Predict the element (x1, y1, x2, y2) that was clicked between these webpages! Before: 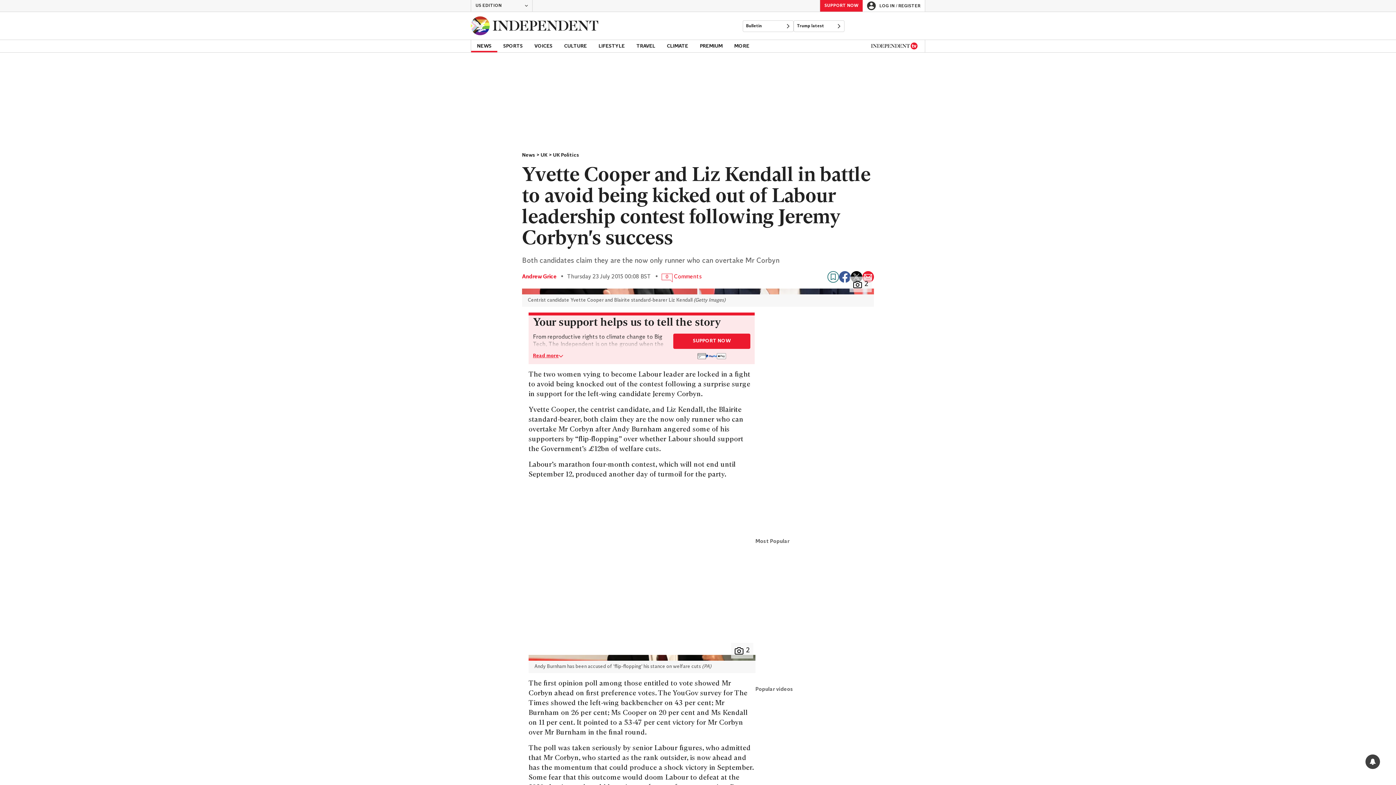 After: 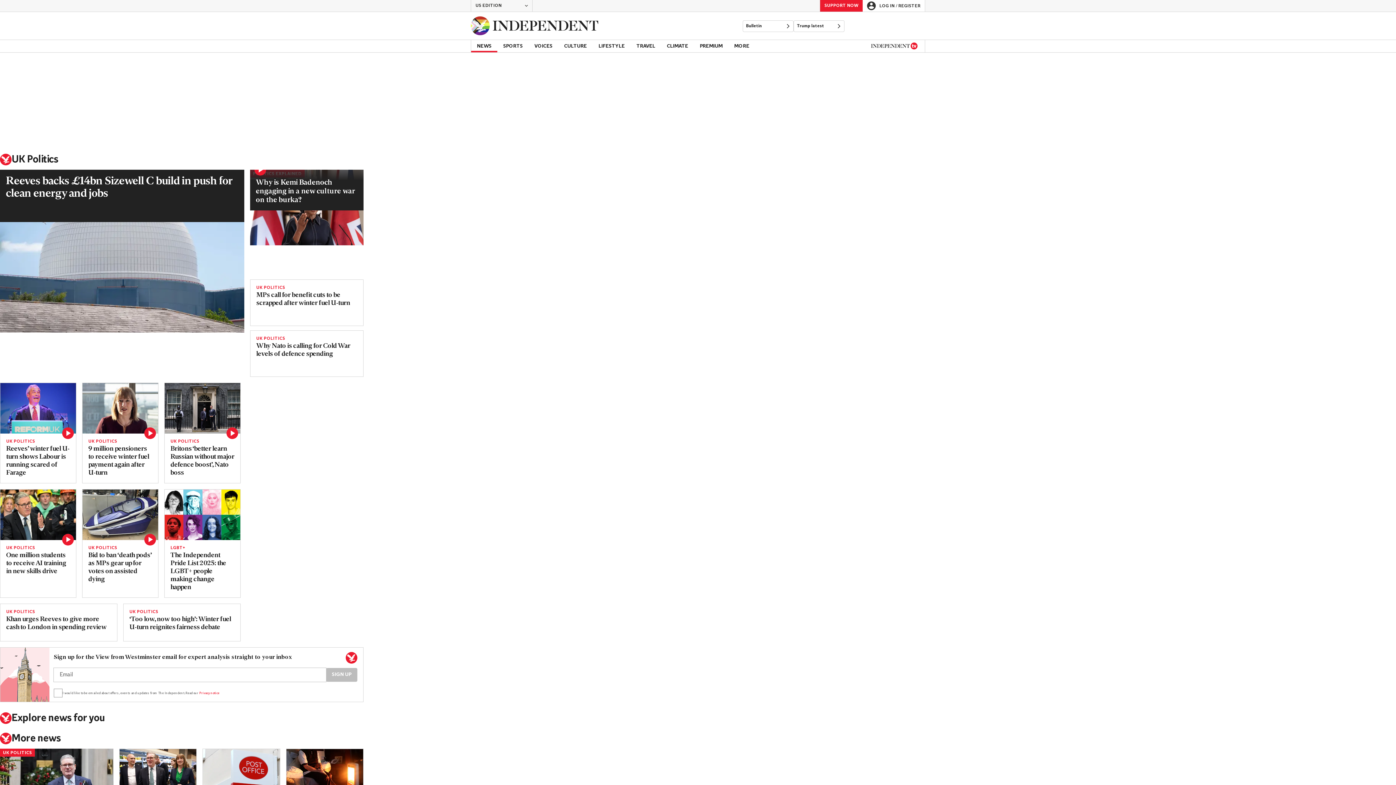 Action: bbox: (553, 152, 579, 158) label: UK Politics